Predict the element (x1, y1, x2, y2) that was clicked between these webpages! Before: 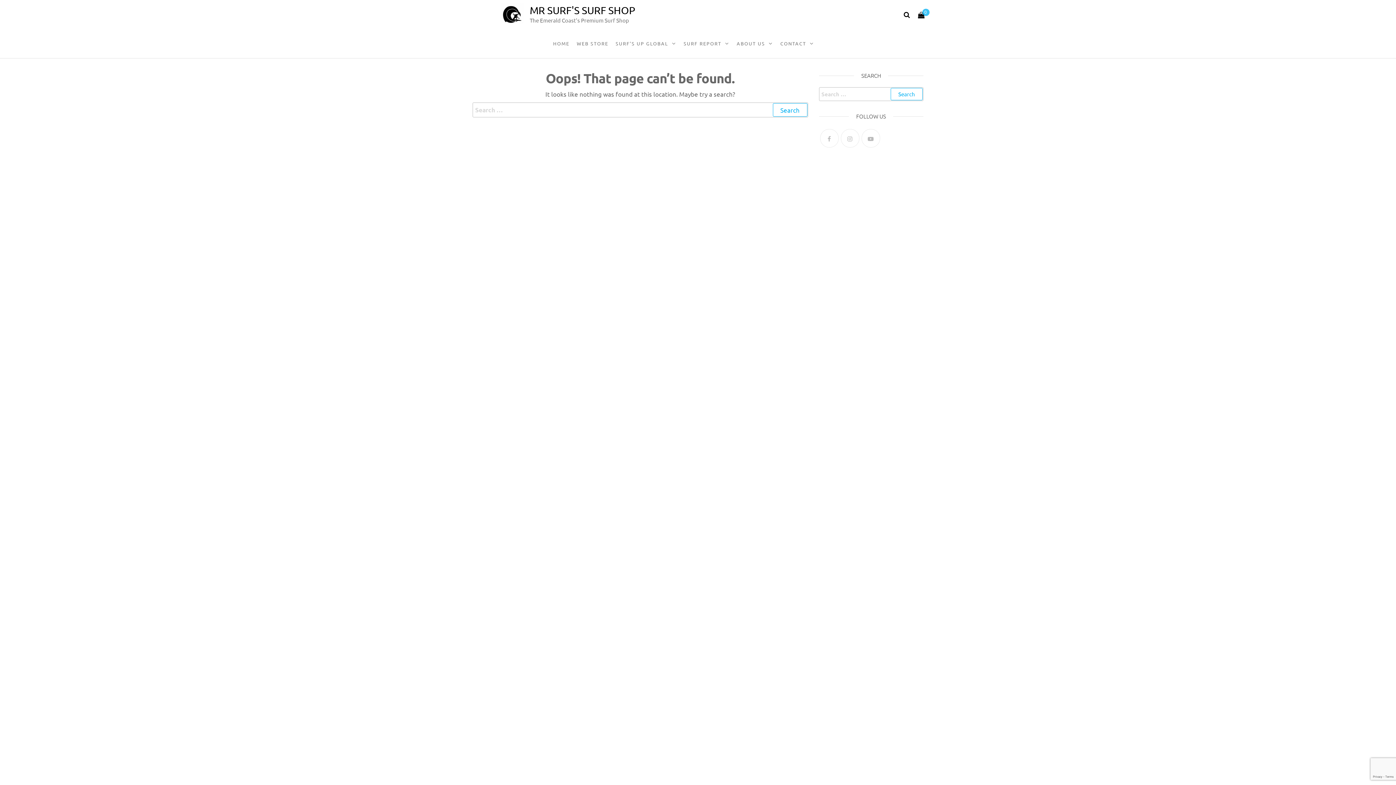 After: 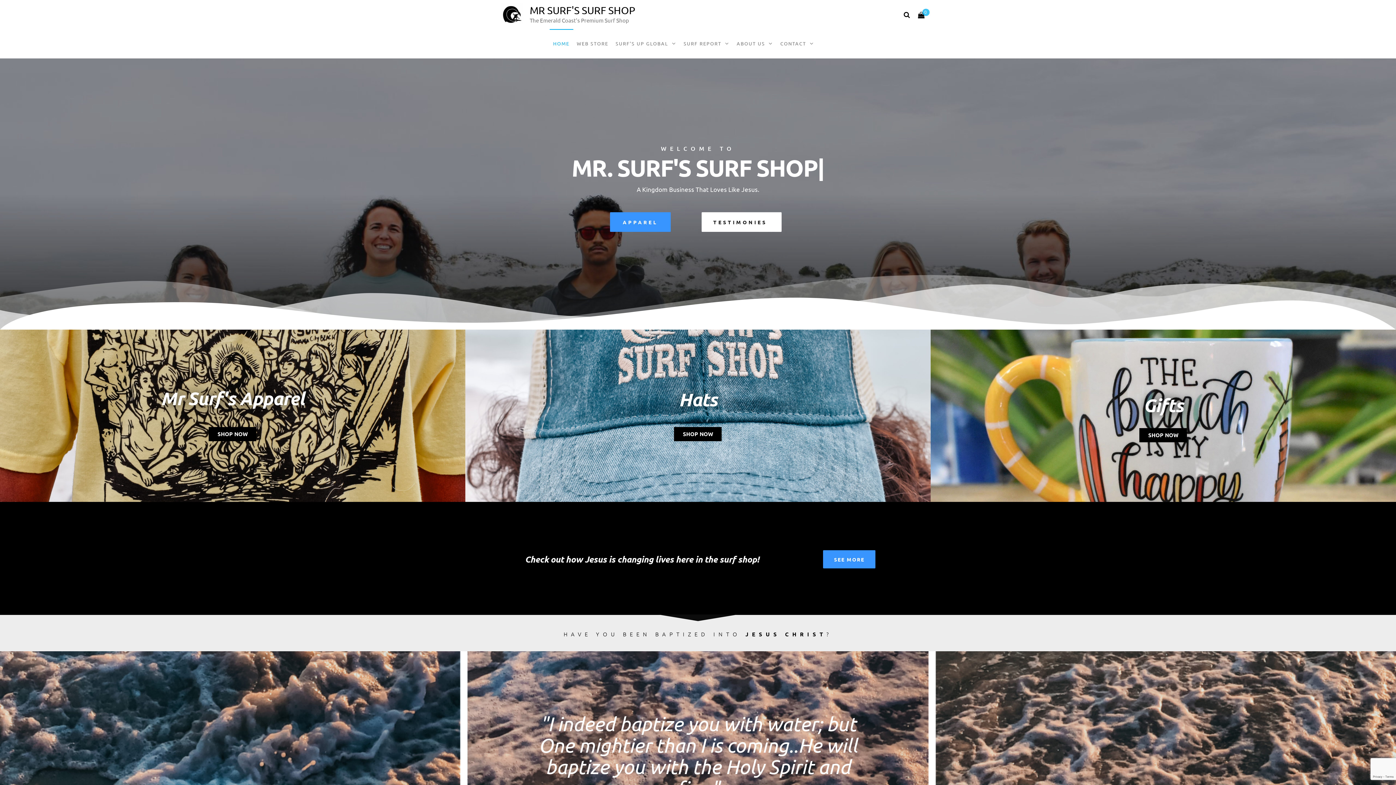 Action: label: HOME bbox: (549, 29, 573, 58)